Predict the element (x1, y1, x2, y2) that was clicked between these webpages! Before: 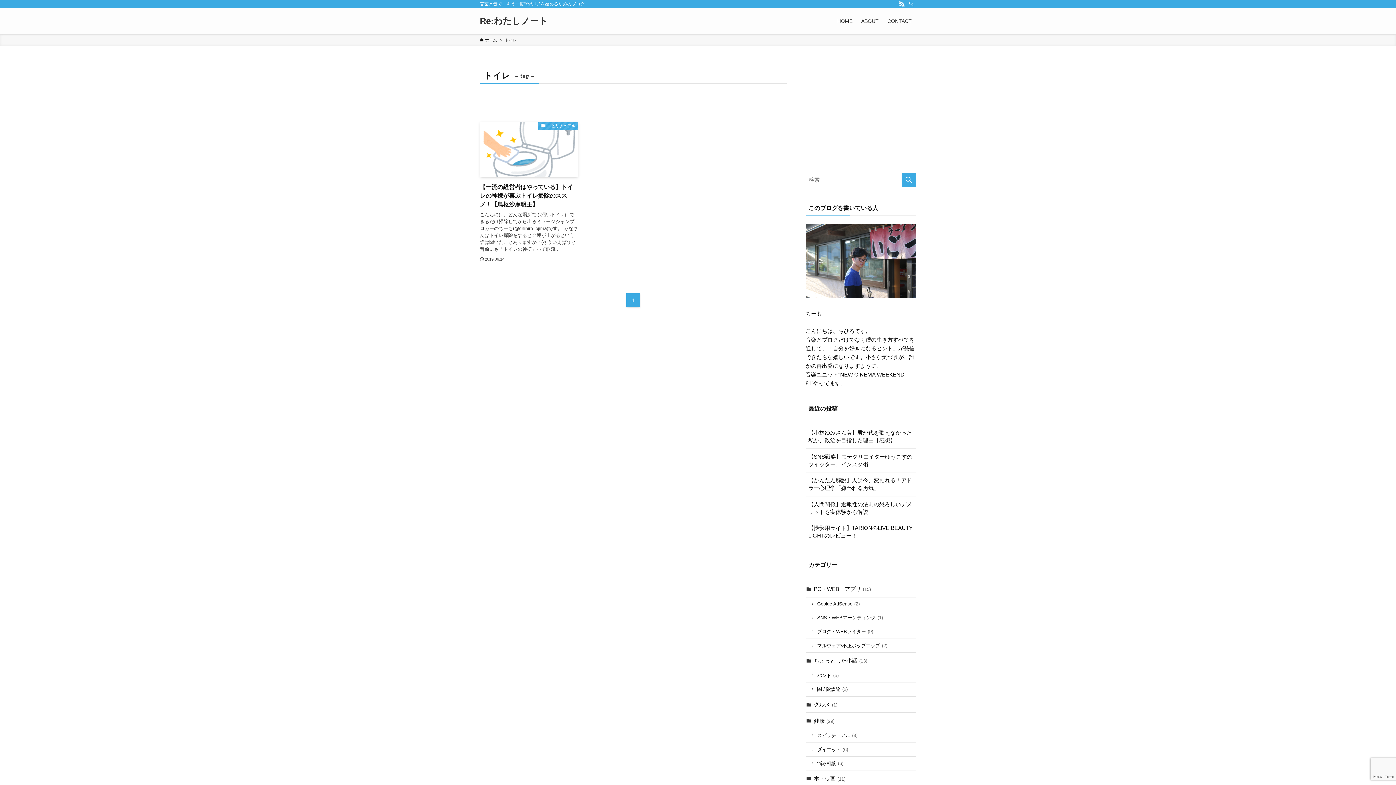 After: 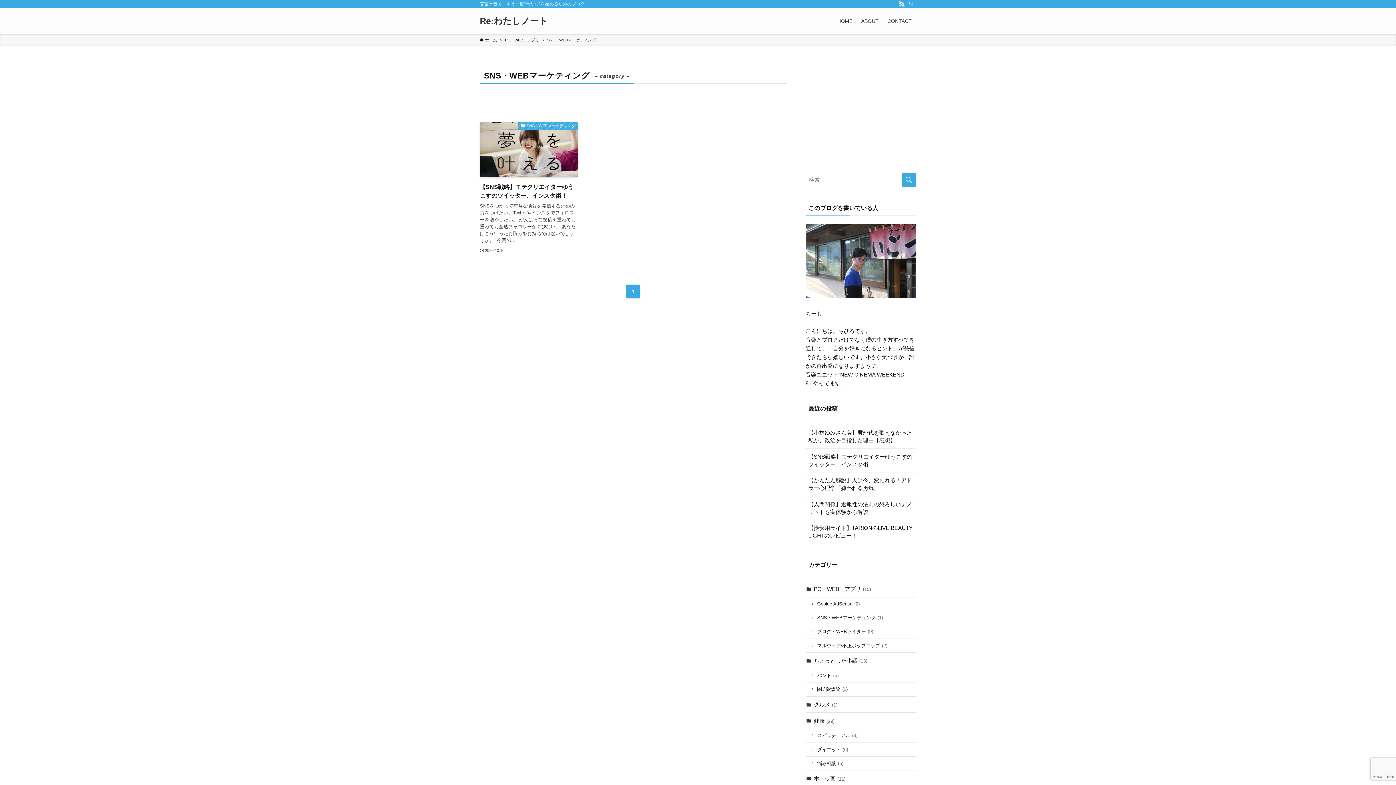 Action: label: SNS・WEBマーケティング(1) bbox: (805, 611, 916, 625)